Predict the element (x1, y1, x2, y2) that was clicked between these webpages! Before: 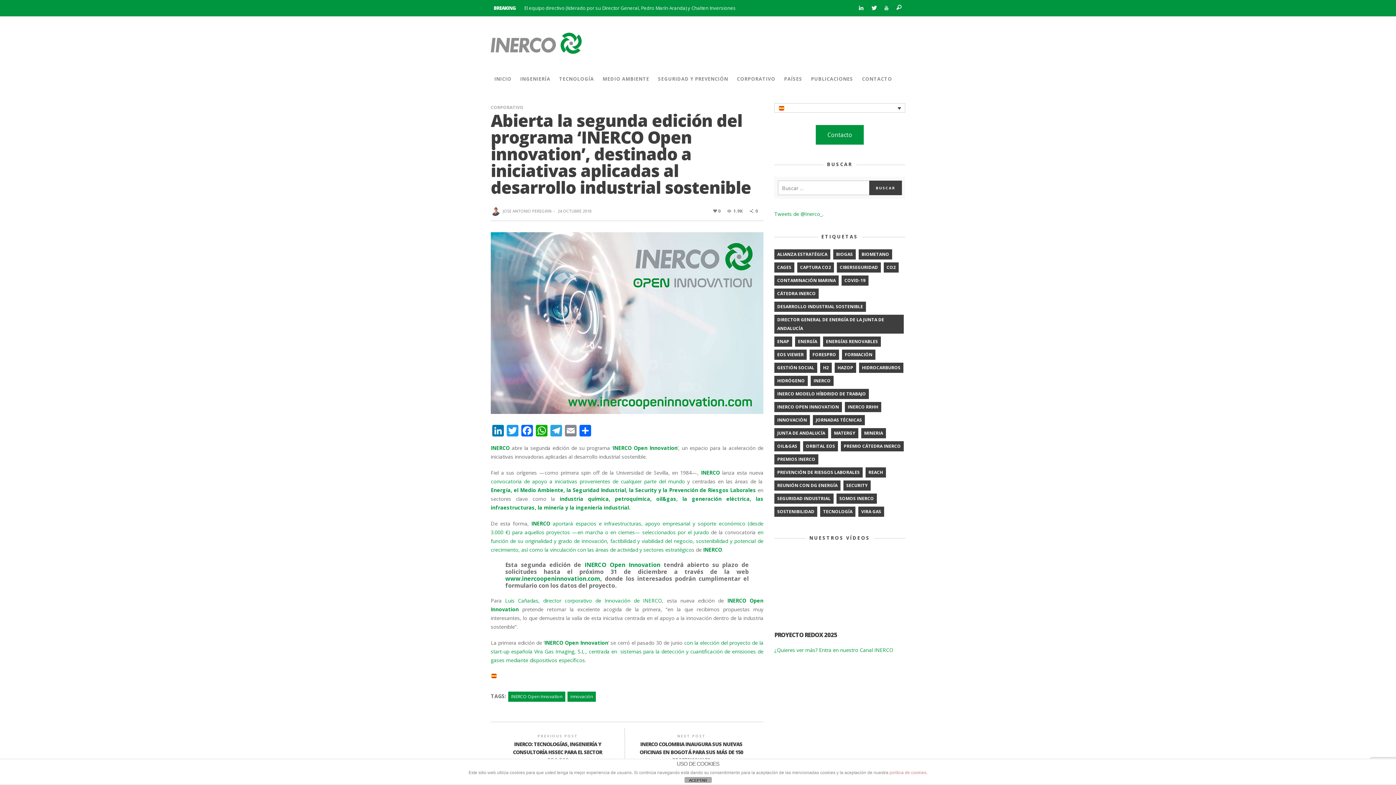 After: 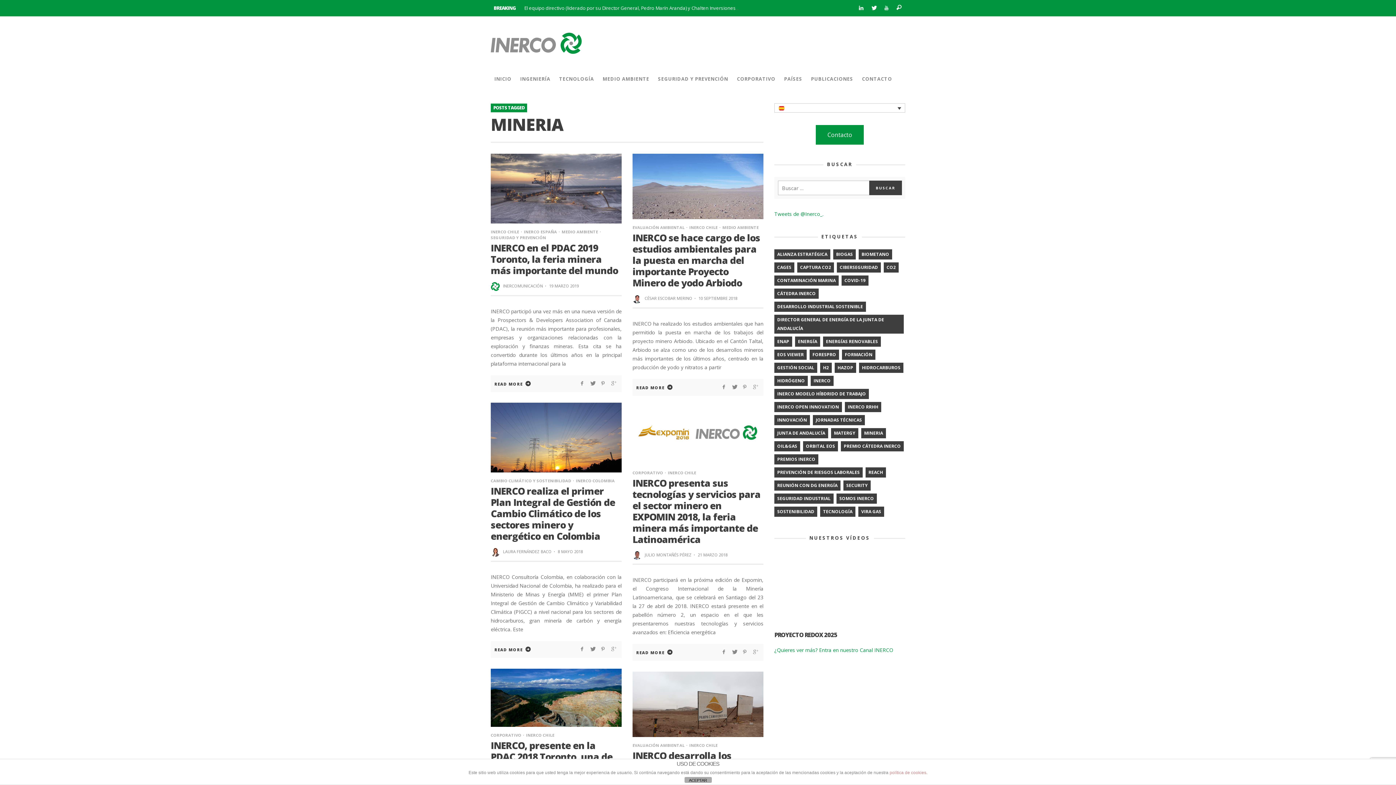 Action: bbox: (861, 428, 886, 438) label: mineria (10 elementos)